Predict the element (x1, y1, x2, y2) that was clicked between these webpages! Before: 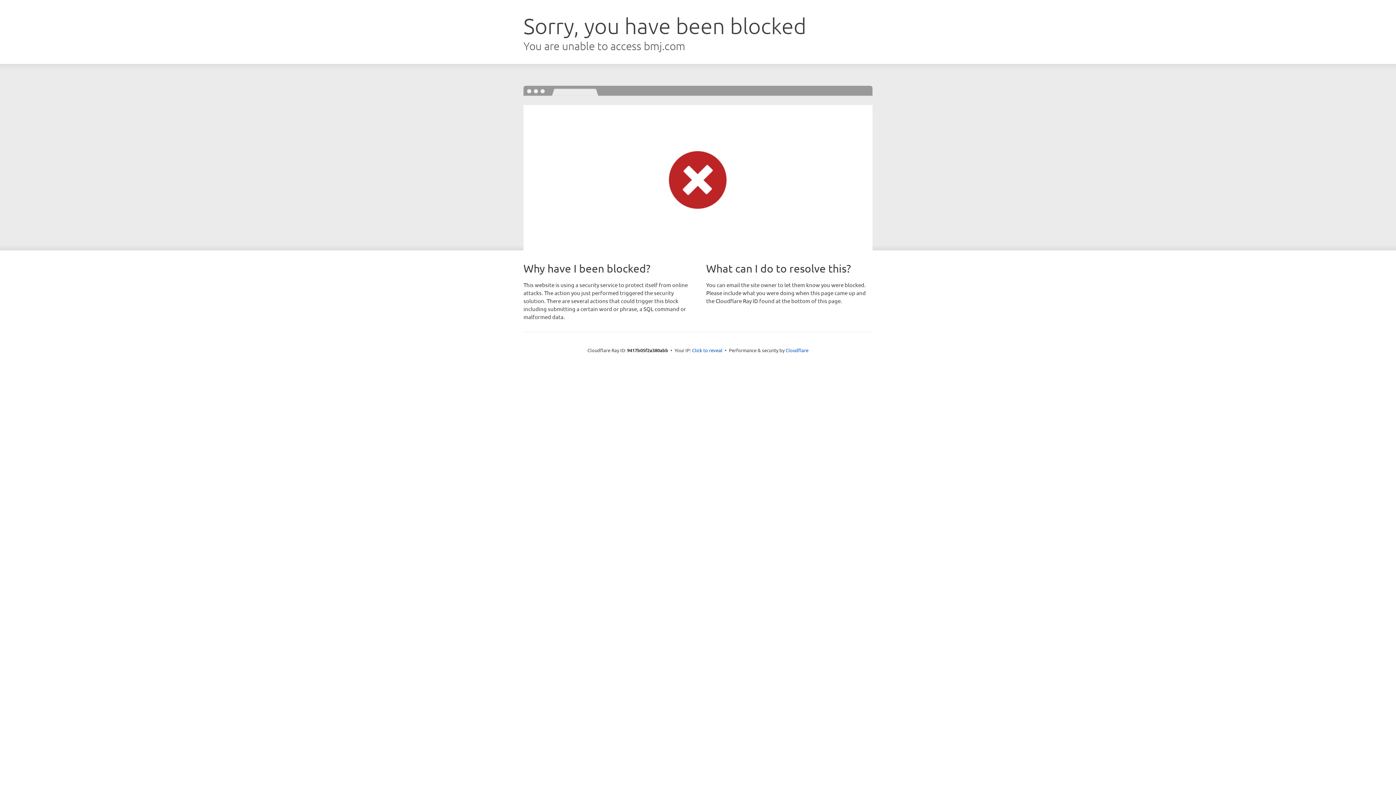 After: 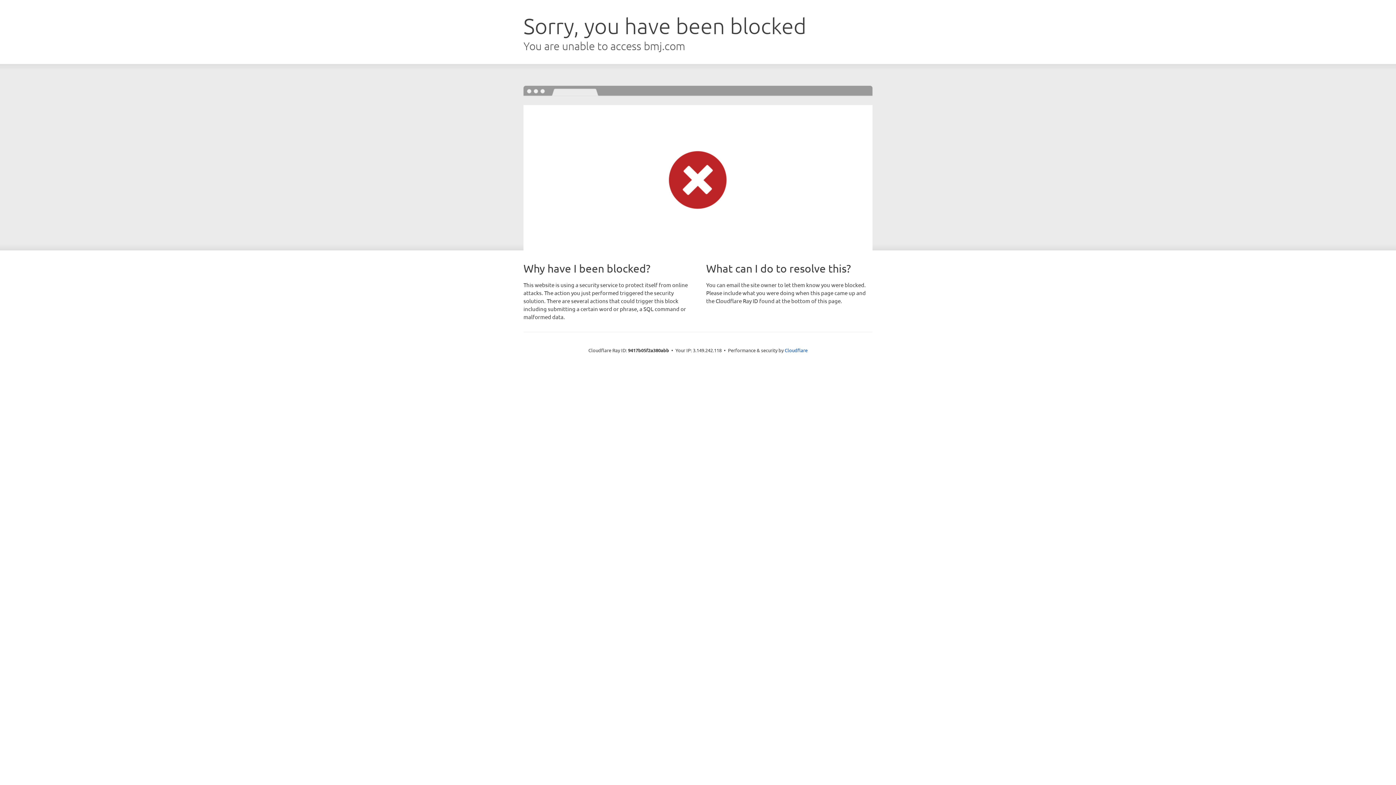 Action: bbox: (692, 346, 722, 353) label: Click to reveal